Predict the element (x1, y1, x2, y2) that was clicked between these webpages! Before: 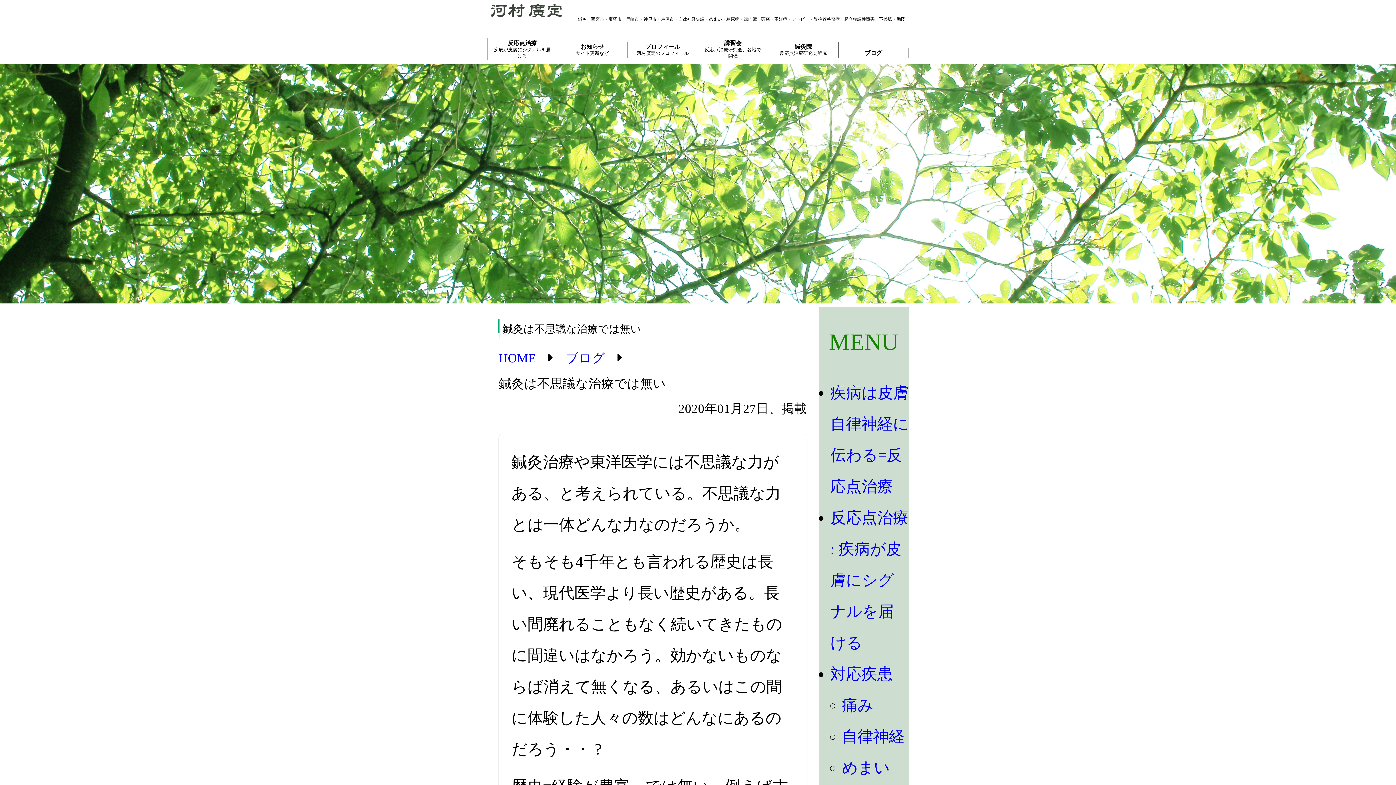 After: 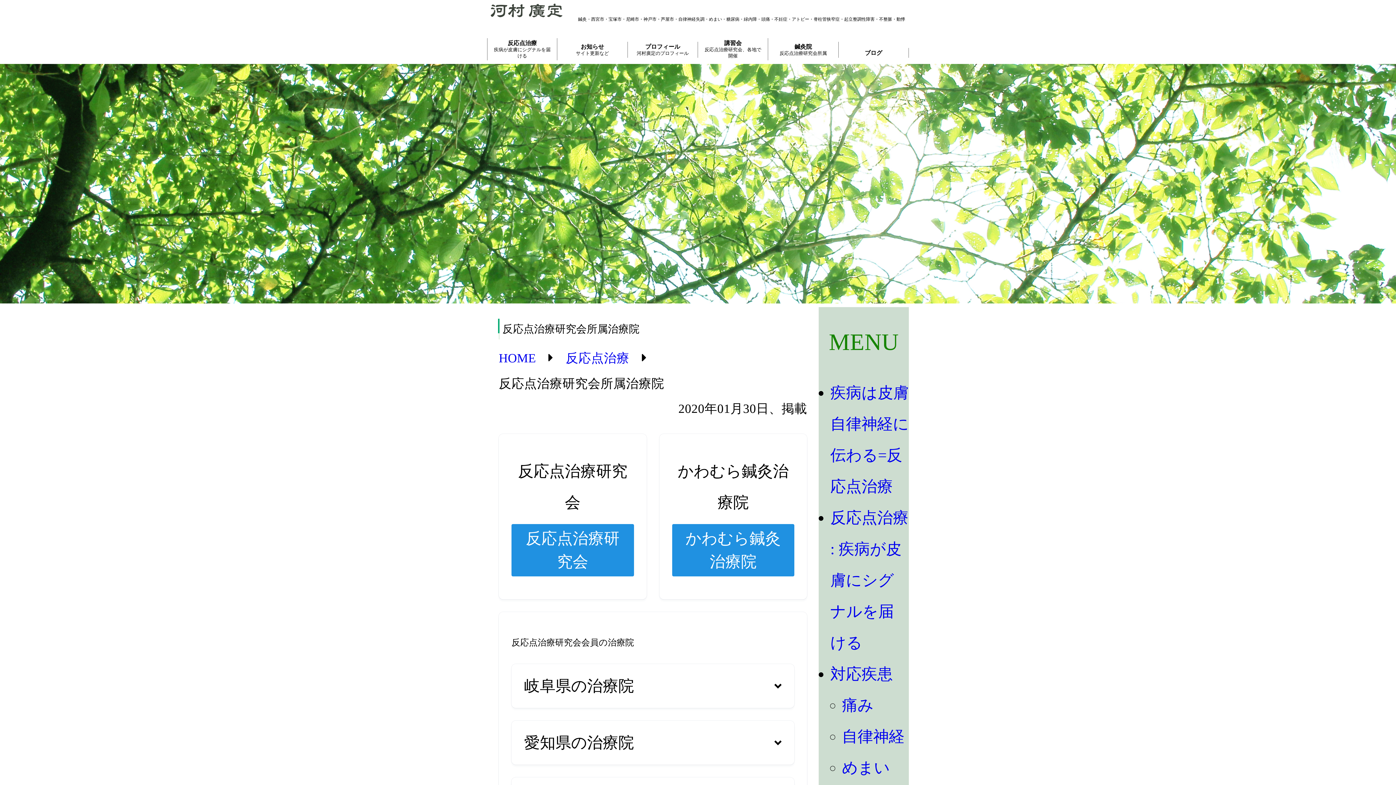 Action: label: 鍼灸院
反応点治療研究会所属 bbox: (768, 41, 838, 57)